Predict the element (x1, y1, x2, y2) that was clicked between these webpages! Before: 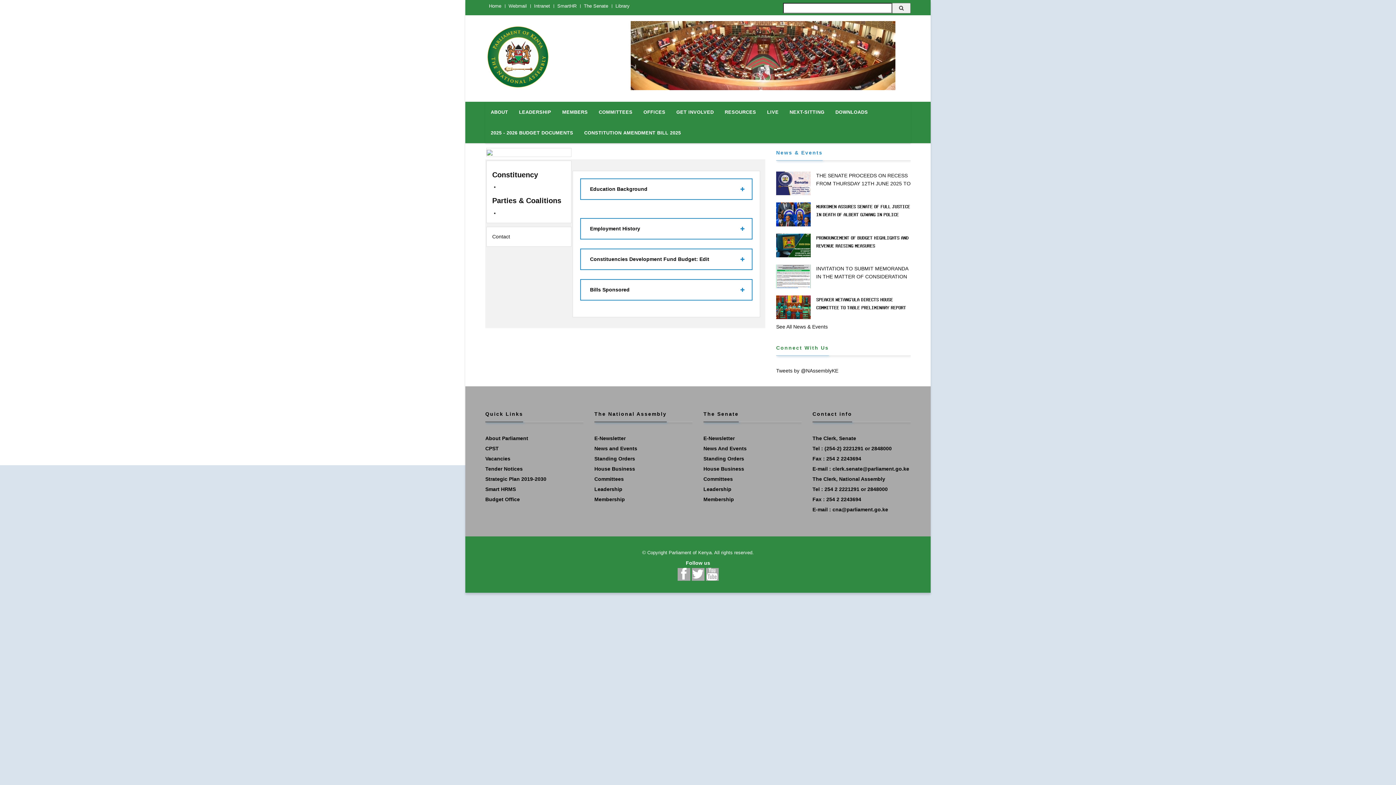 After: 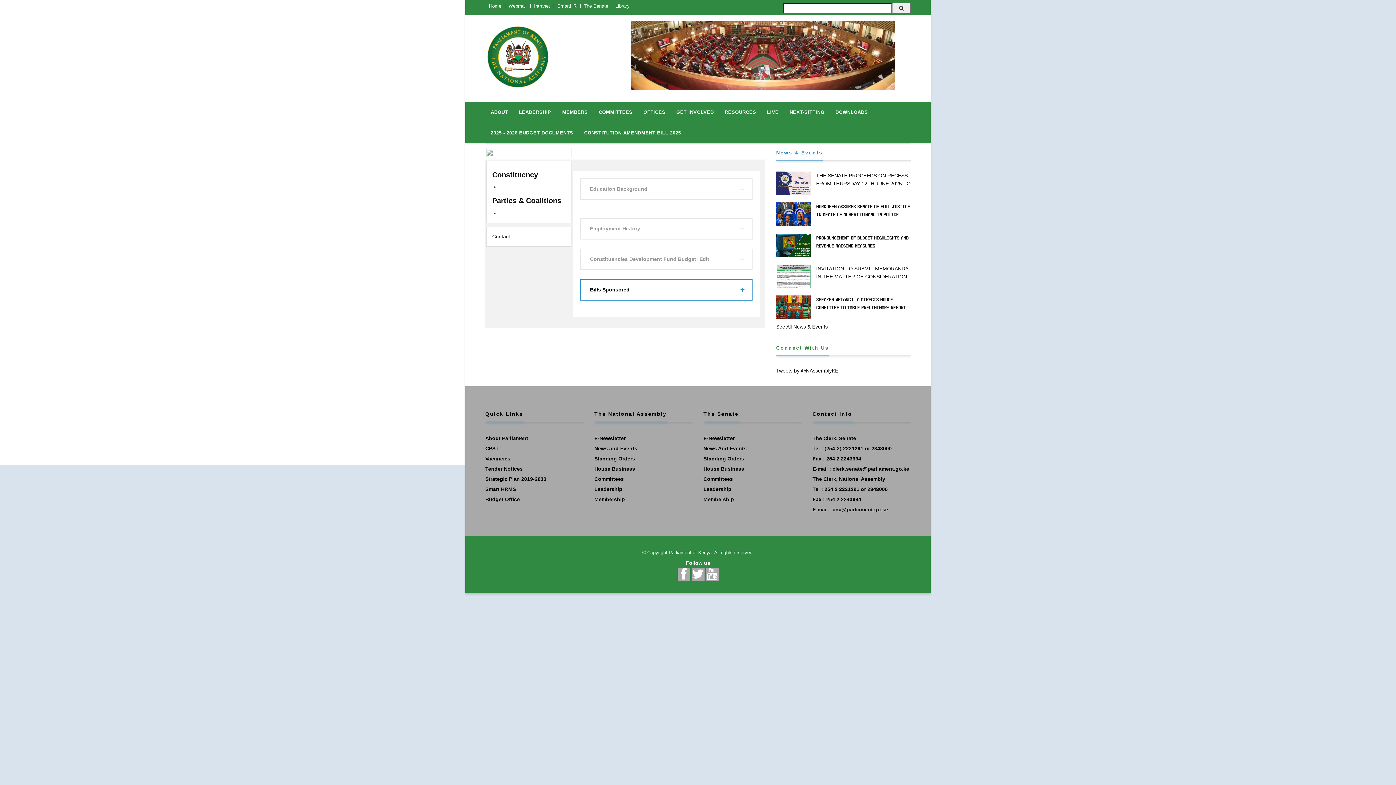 Action: label: Bills Sponsored bbox: (580, 279, 752, 300)